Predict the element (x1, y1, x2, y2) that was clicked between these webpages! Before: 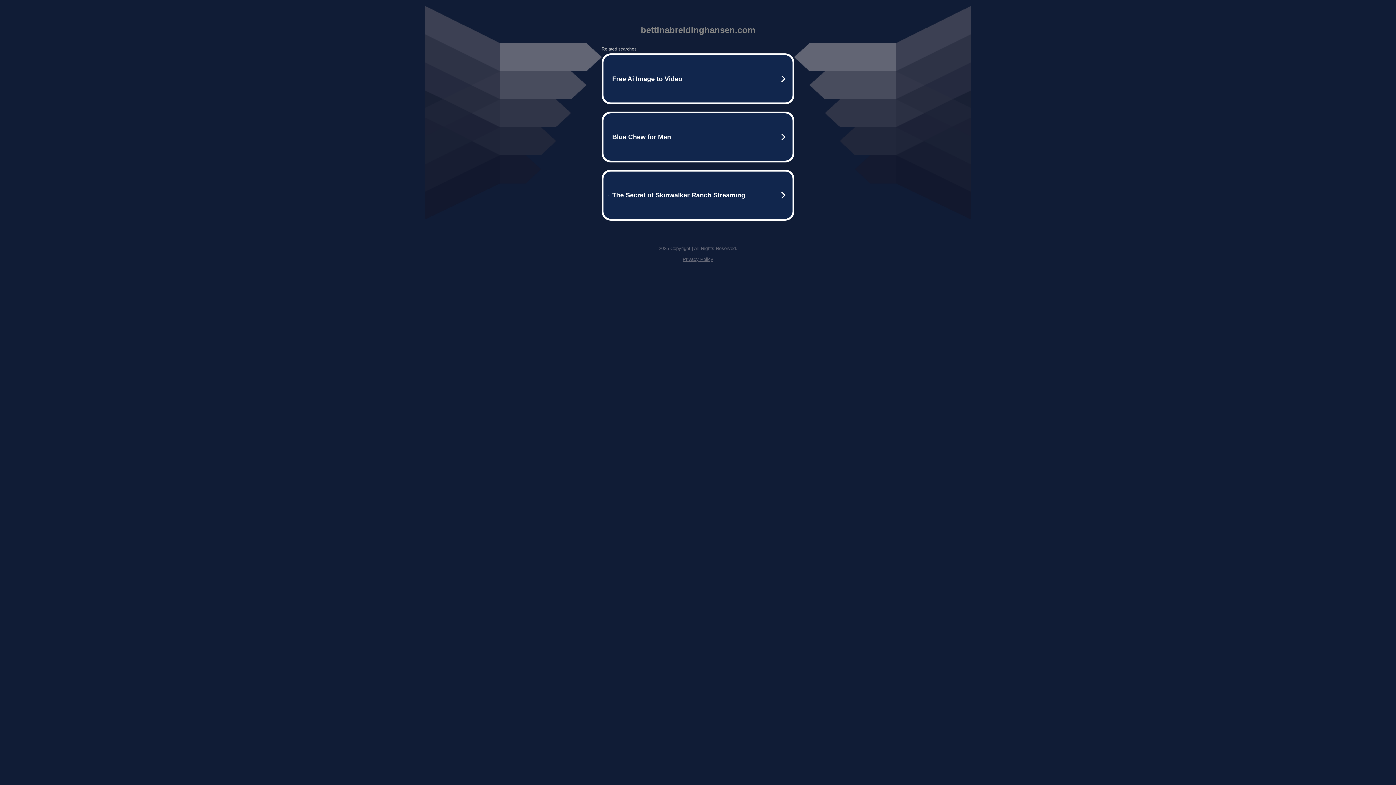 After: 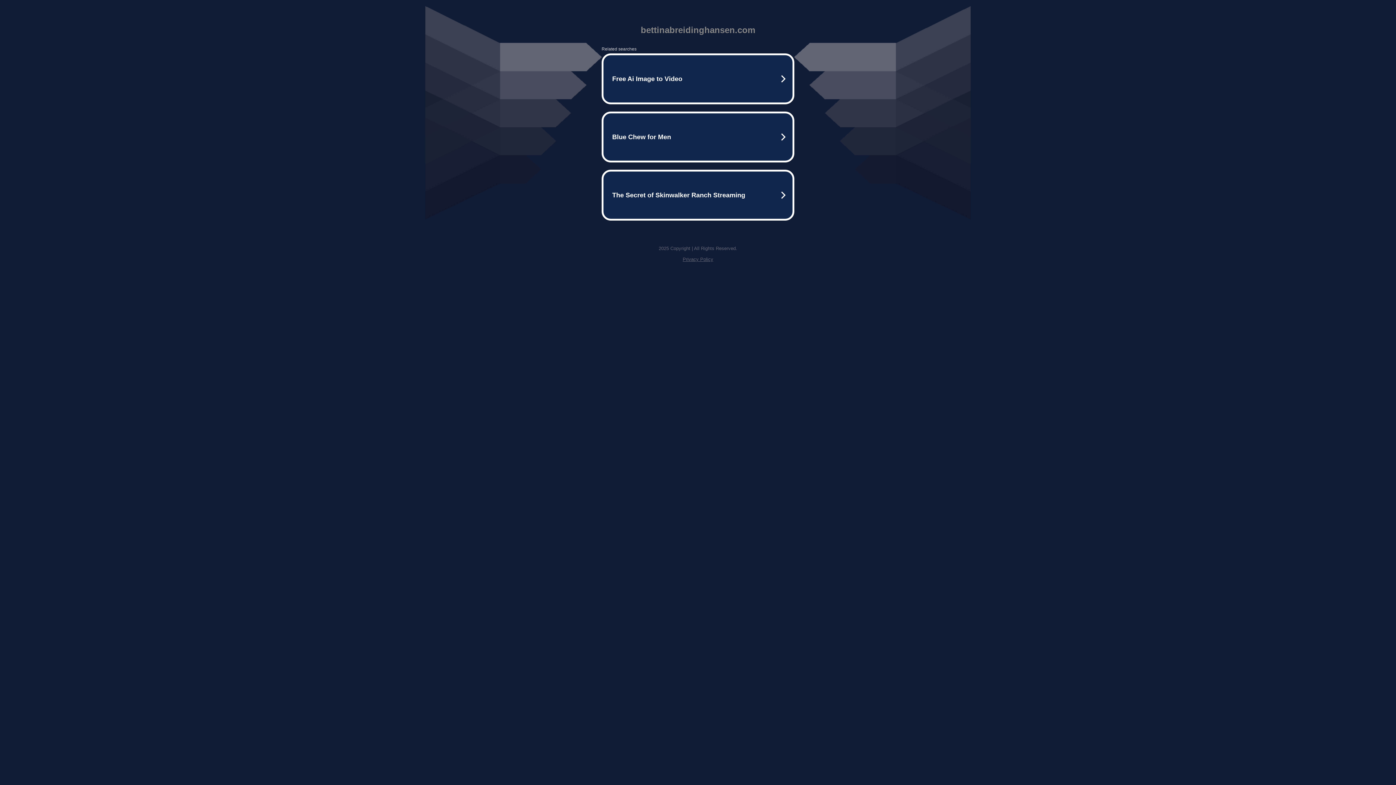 Action: label: Privacy Policy bbox: (682, 256, 713, 262)